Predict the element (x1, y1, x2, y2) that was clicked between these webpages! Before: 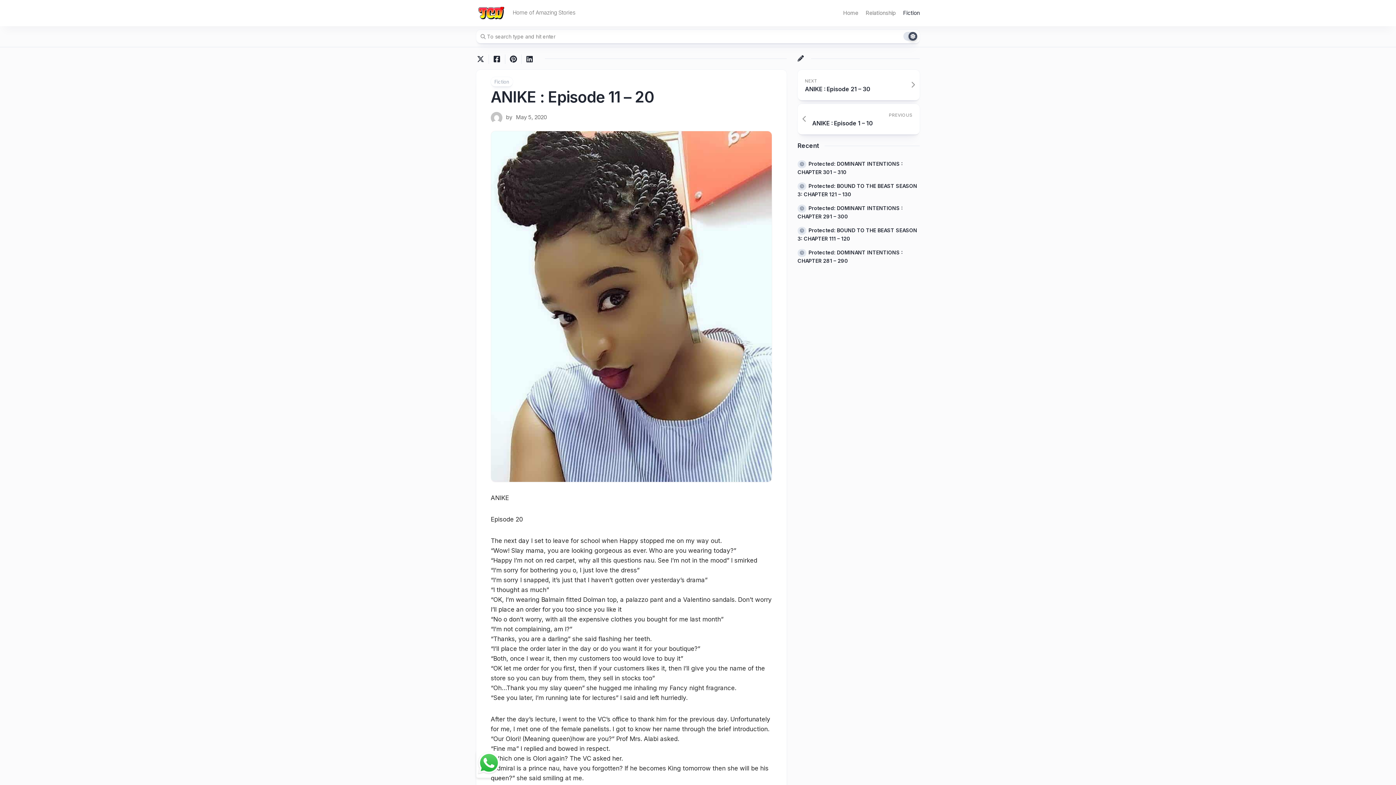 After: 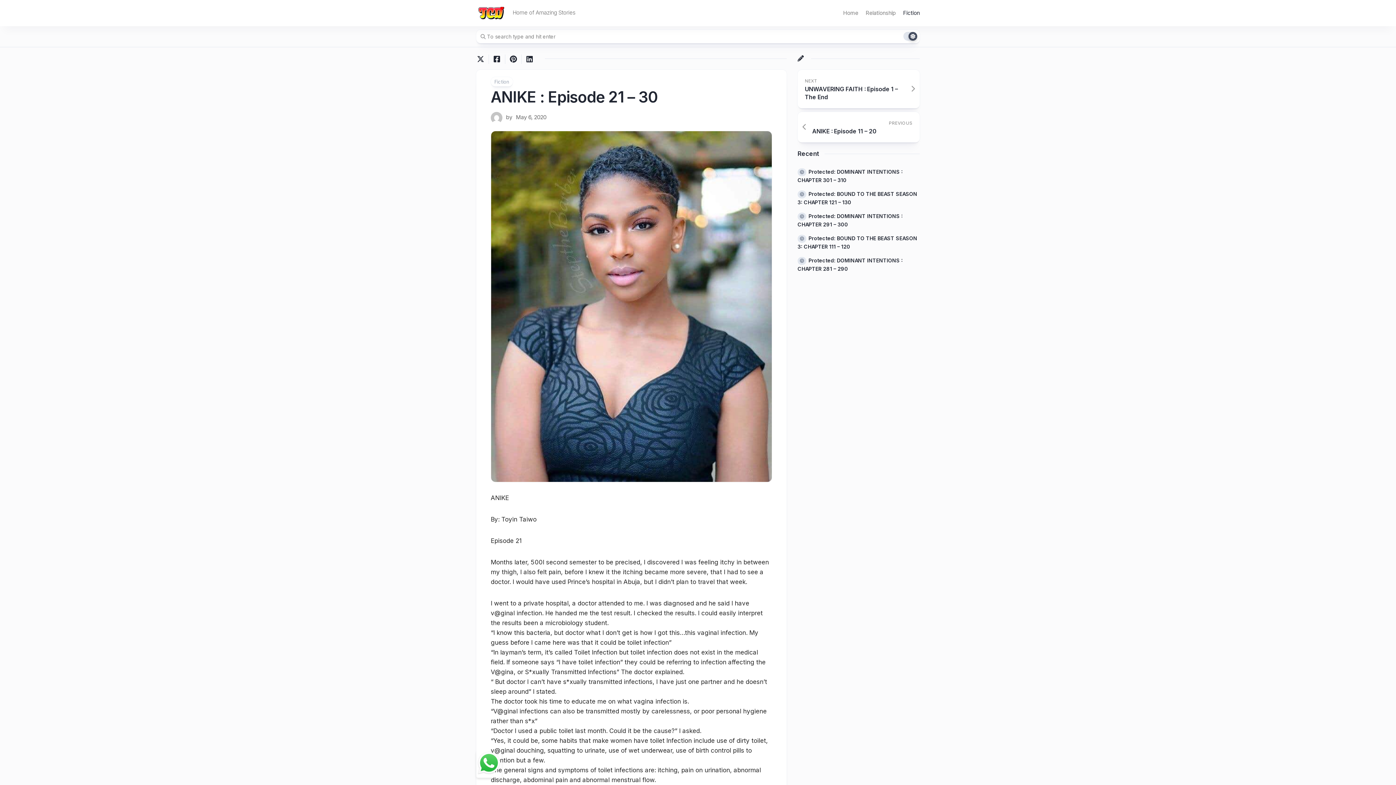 Action: label: NEXT
ANIKE : Episode 21 – 30 bbox: (797, 69, 920, 100)